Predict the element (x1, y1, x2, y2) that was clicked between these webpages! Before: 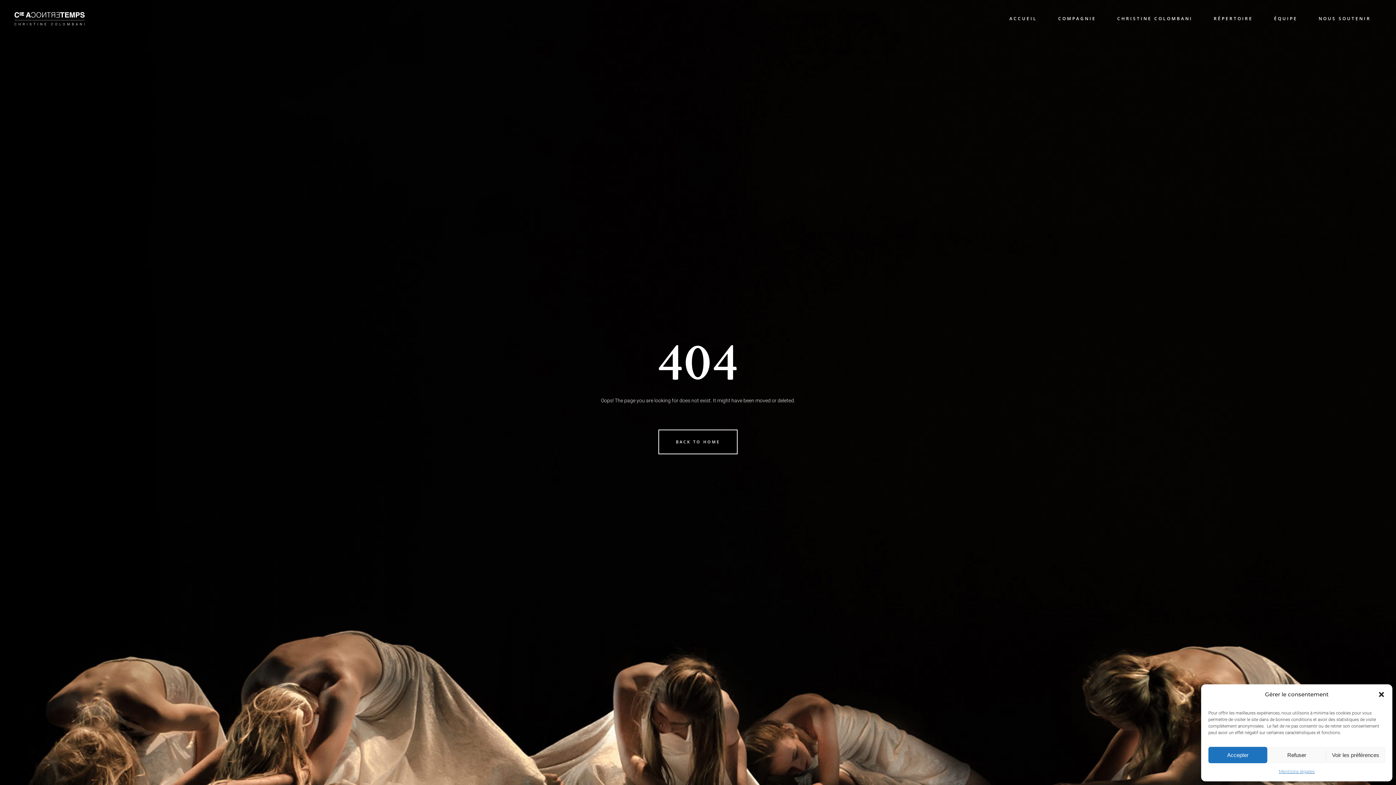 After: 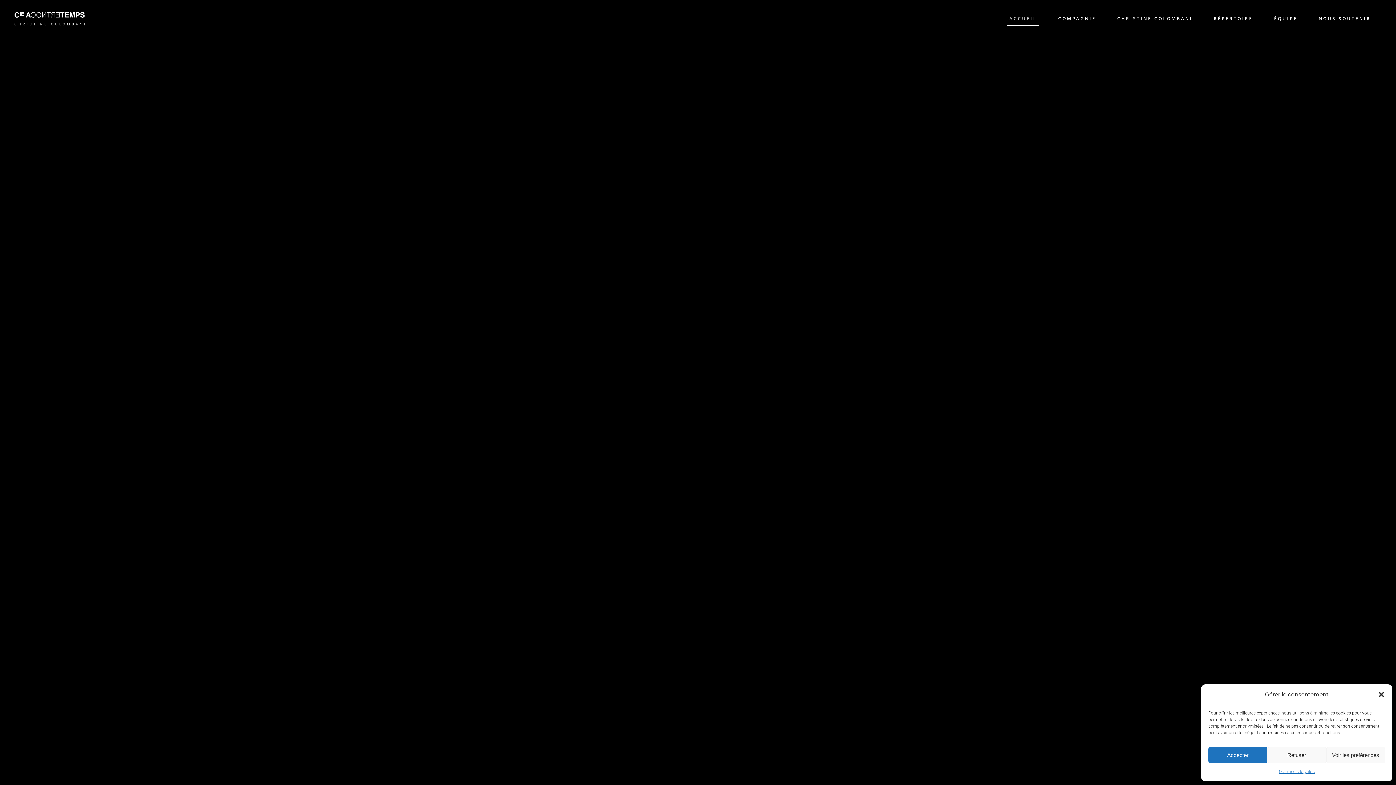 Action: bbox: (14, 11, 84, 25)